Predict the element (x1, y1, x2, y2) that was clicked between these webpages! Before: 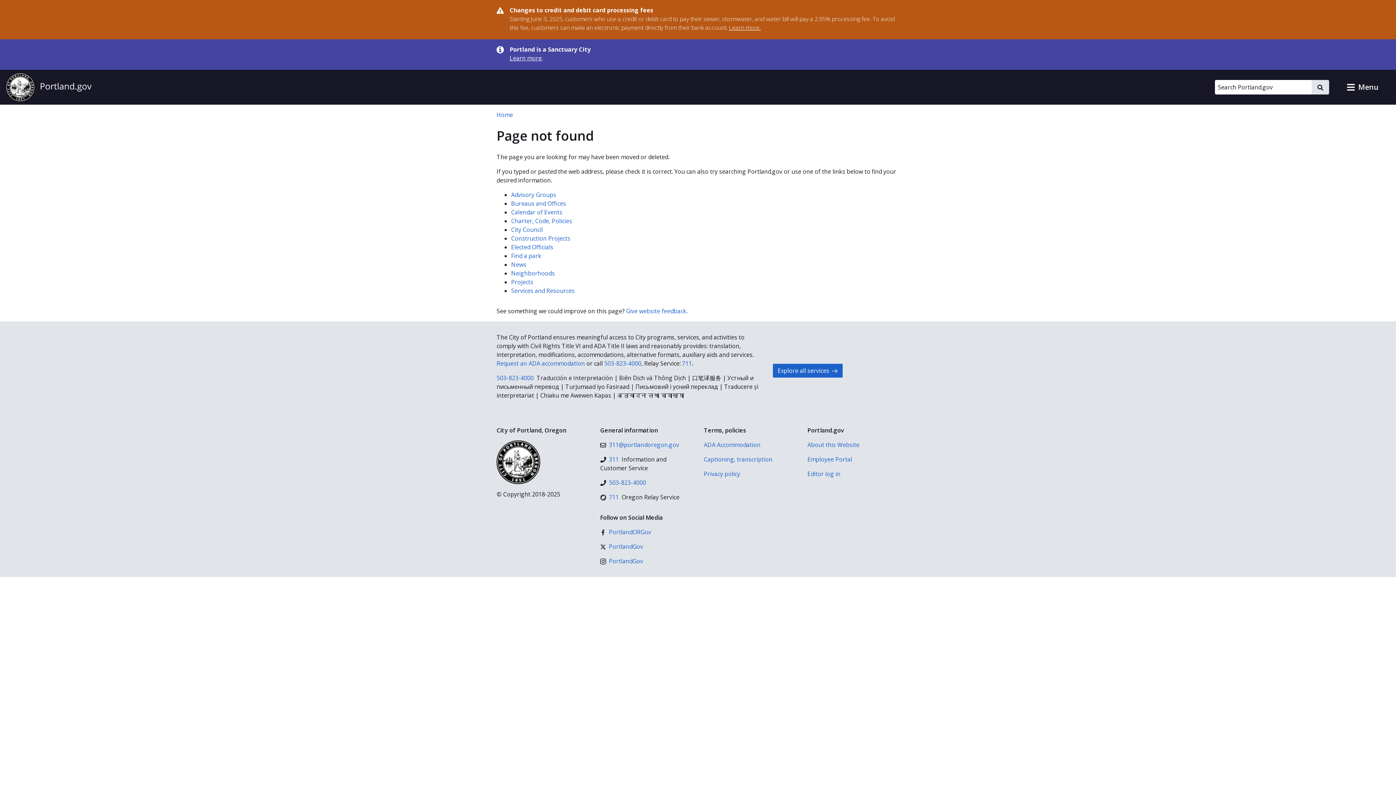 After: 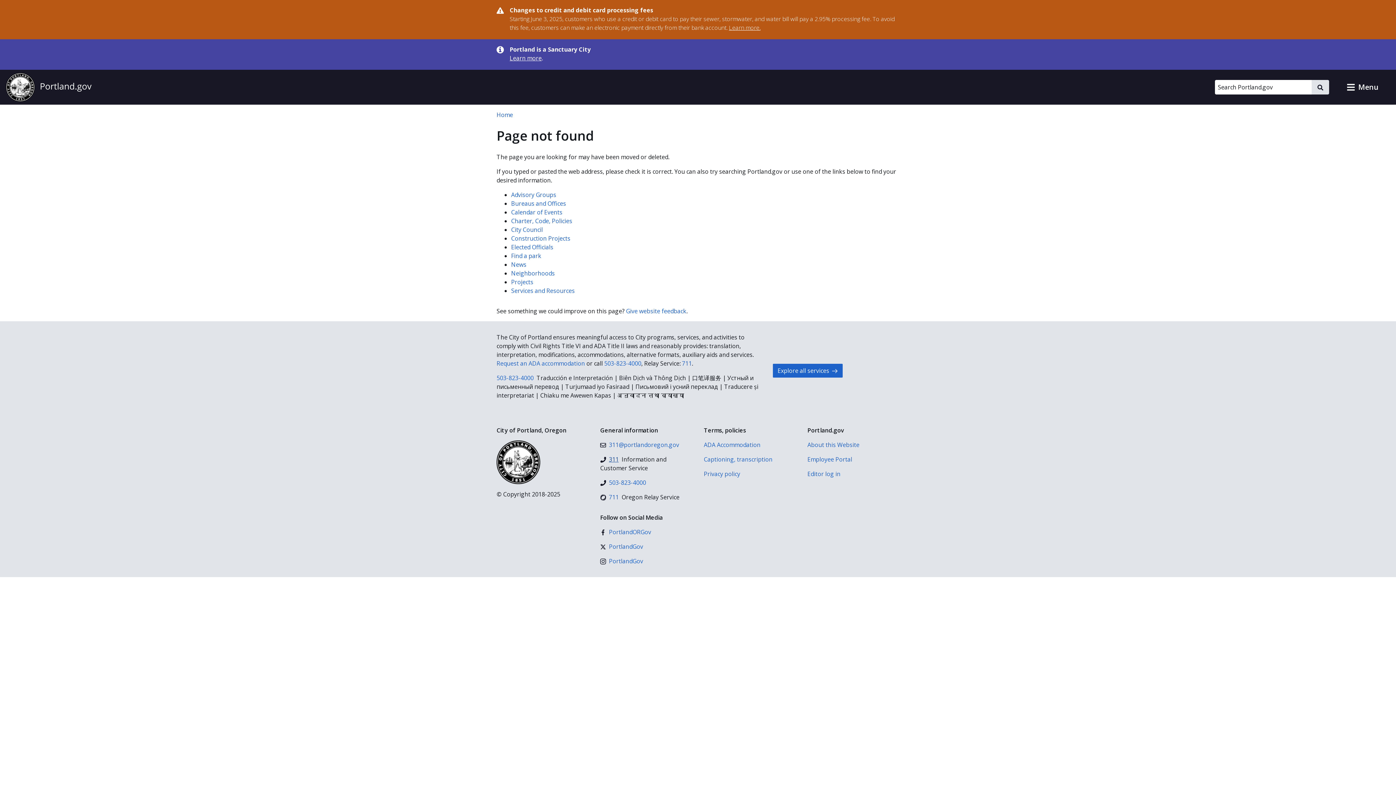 Action: label: 311 bbox: (600, 455, 618, 464)